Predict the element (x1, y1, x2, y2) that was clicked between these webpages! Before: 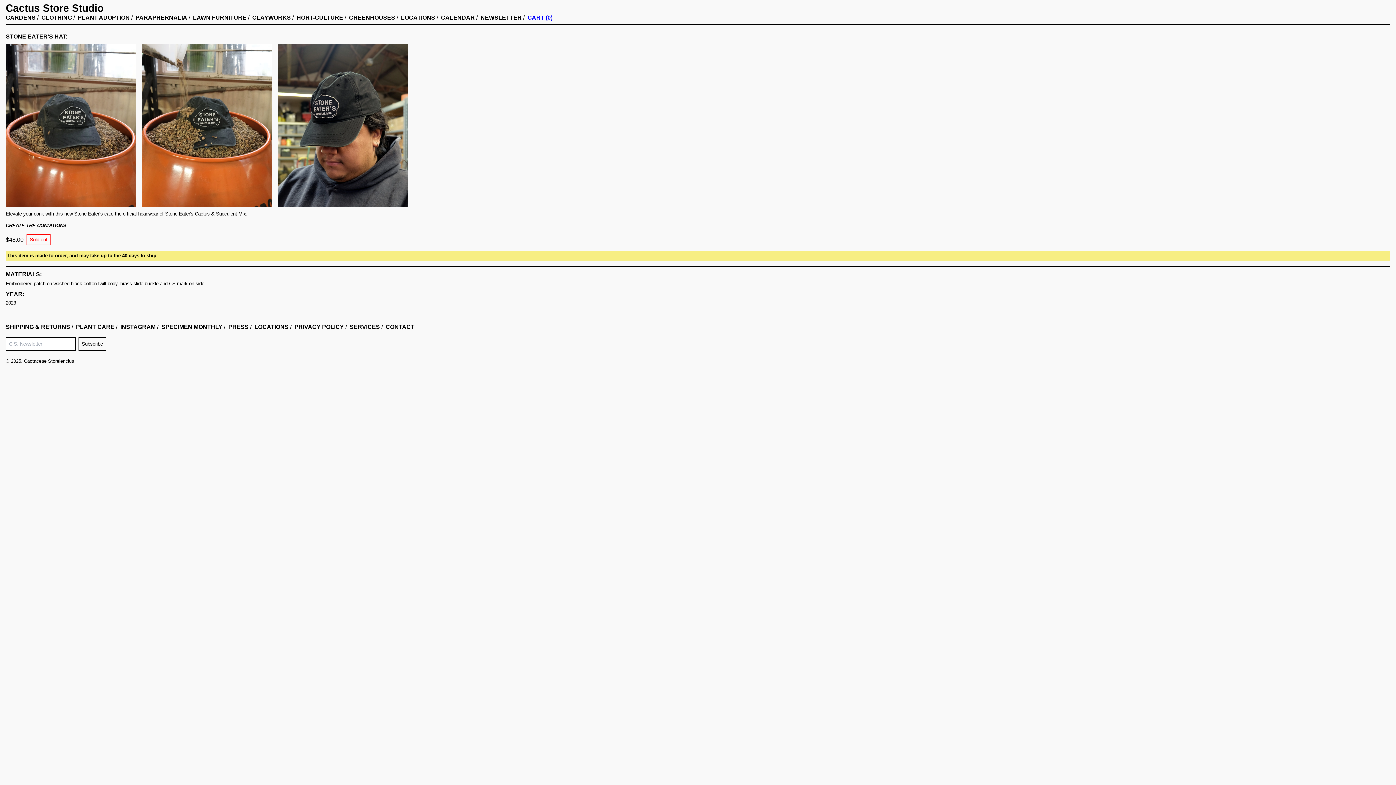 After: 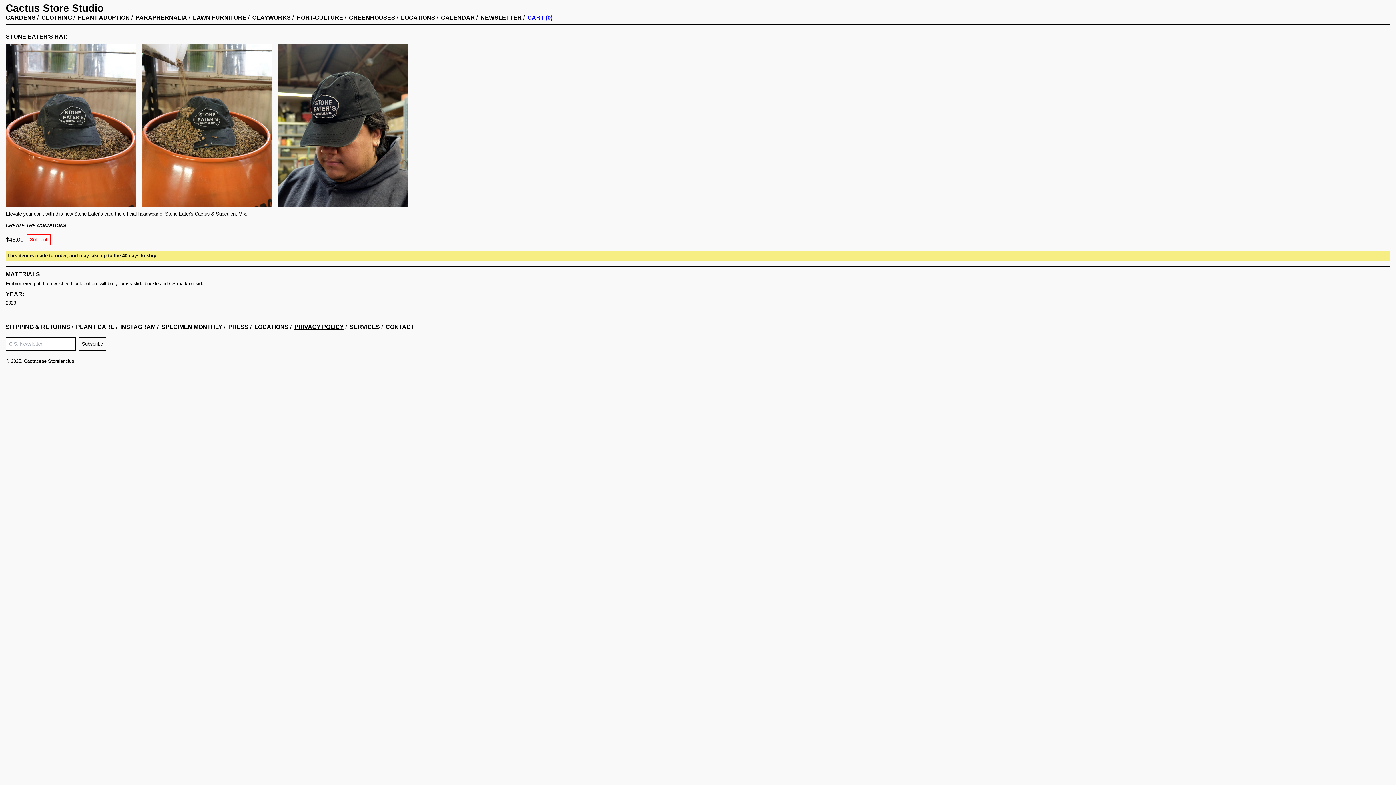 Action: label: PRIVACY POLICY bbox: (294, 324, 344, 330)